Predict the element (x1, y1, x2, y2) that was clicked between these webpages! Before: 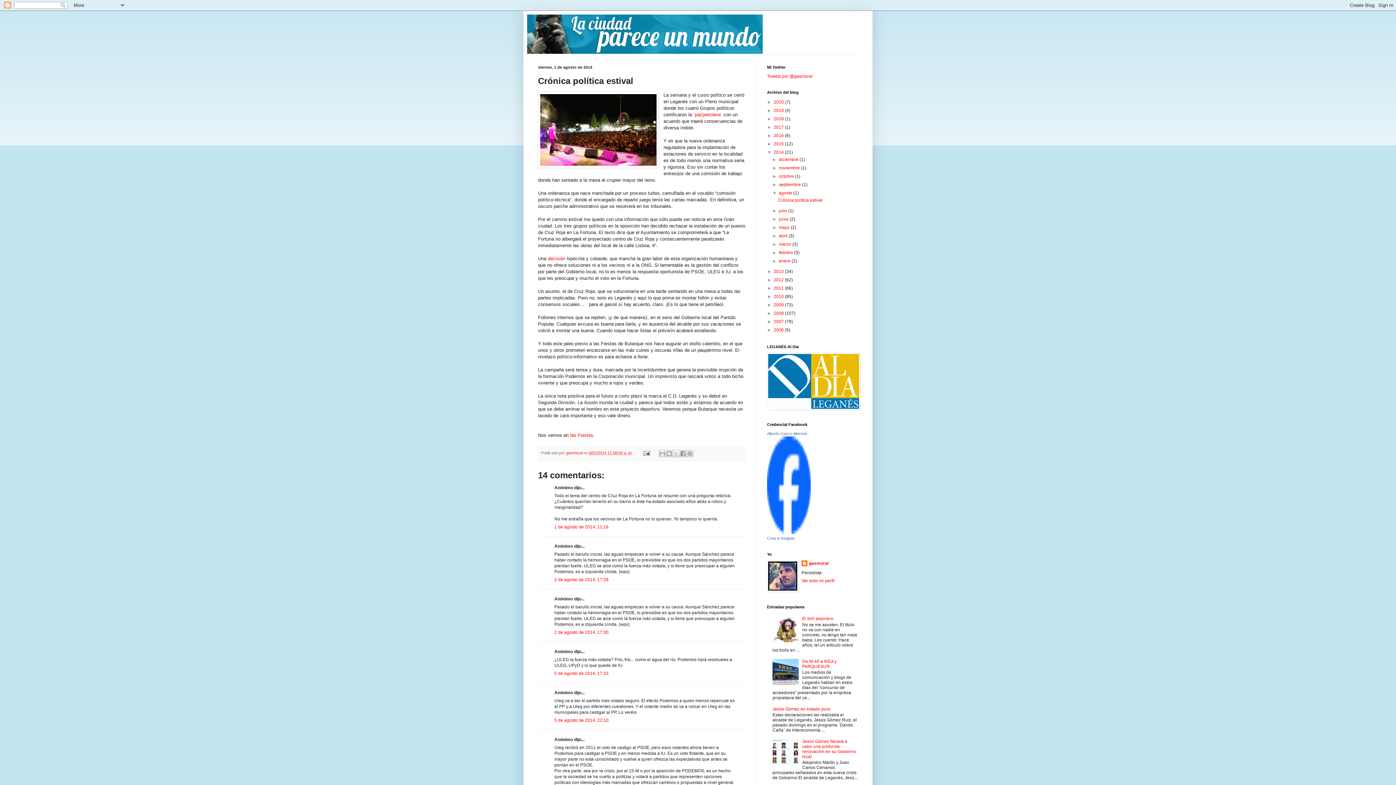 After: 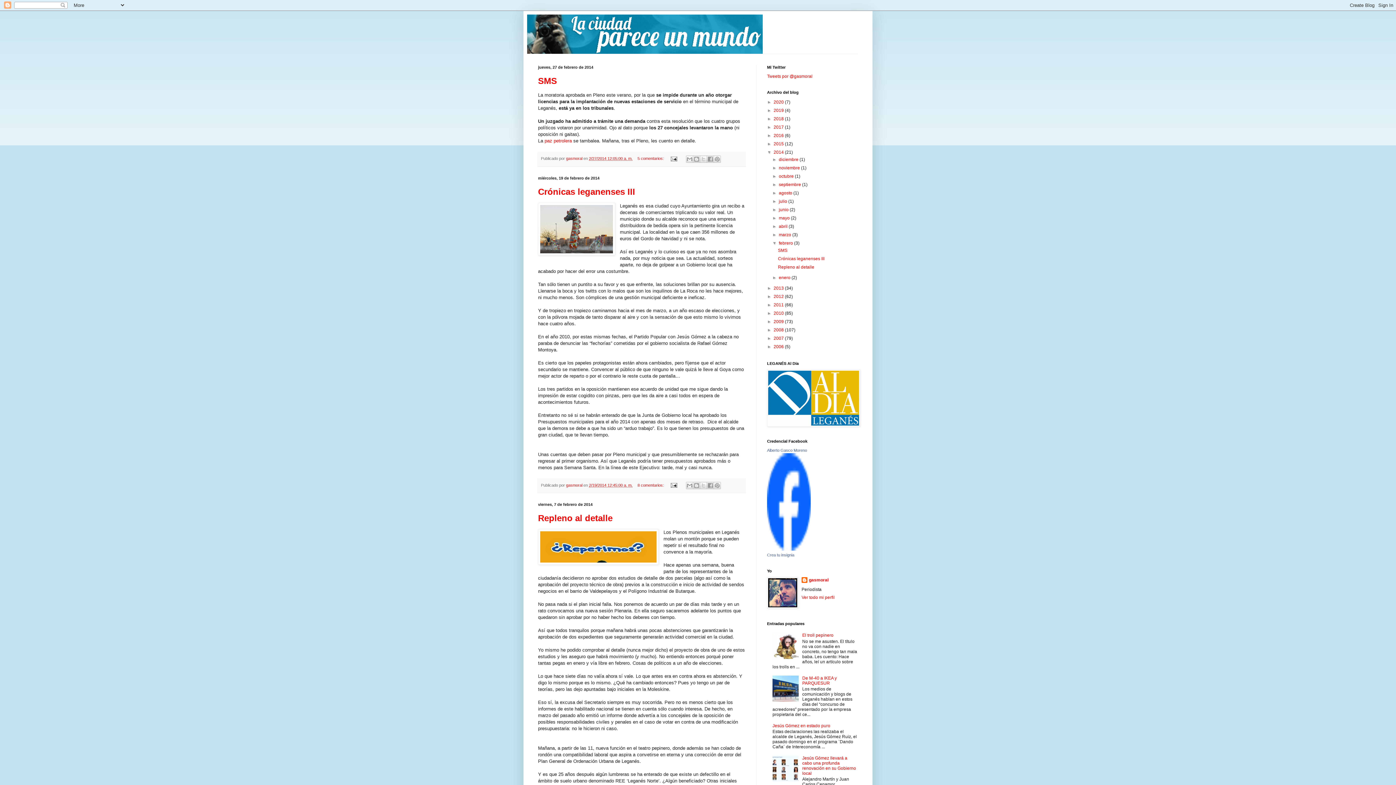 Action: label: febrero  bbox: (779, 250, 794, 255)